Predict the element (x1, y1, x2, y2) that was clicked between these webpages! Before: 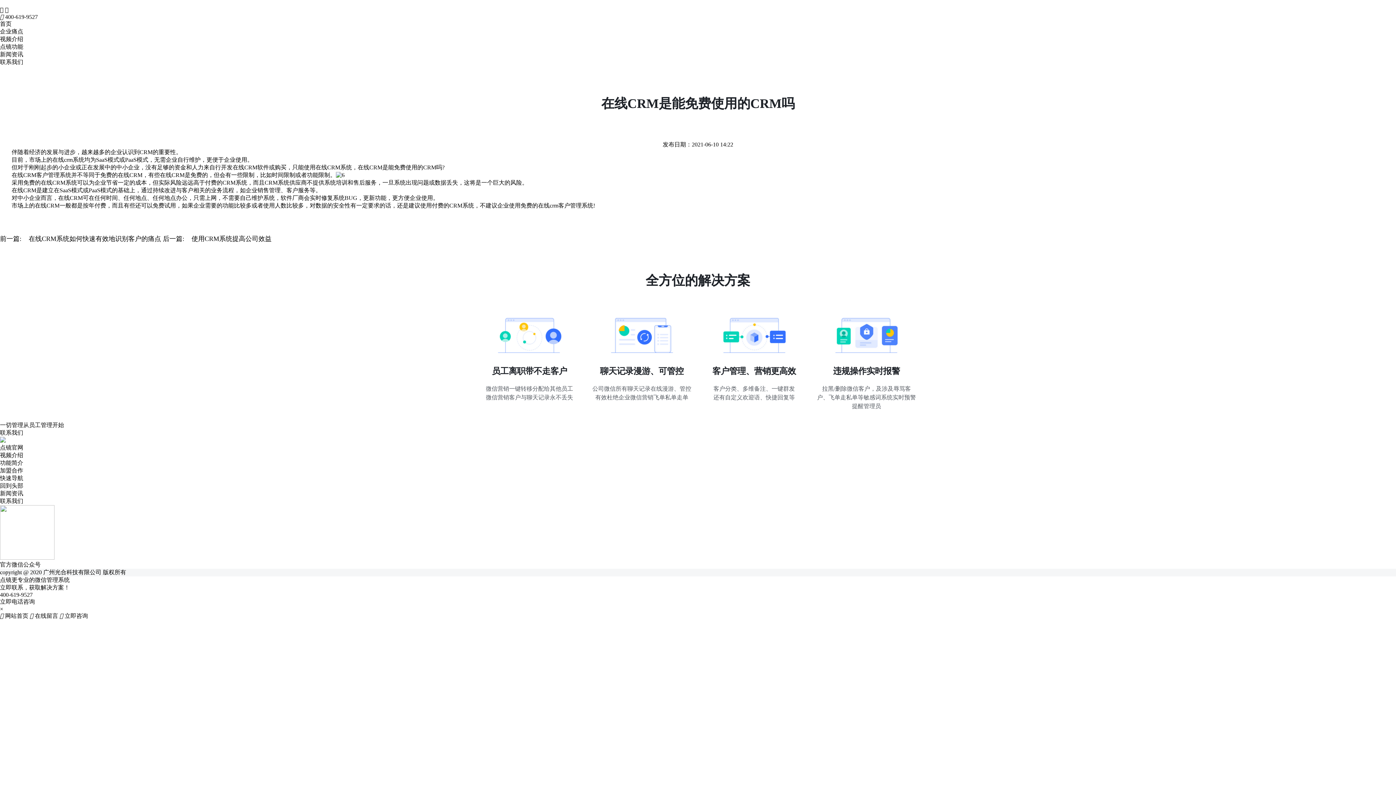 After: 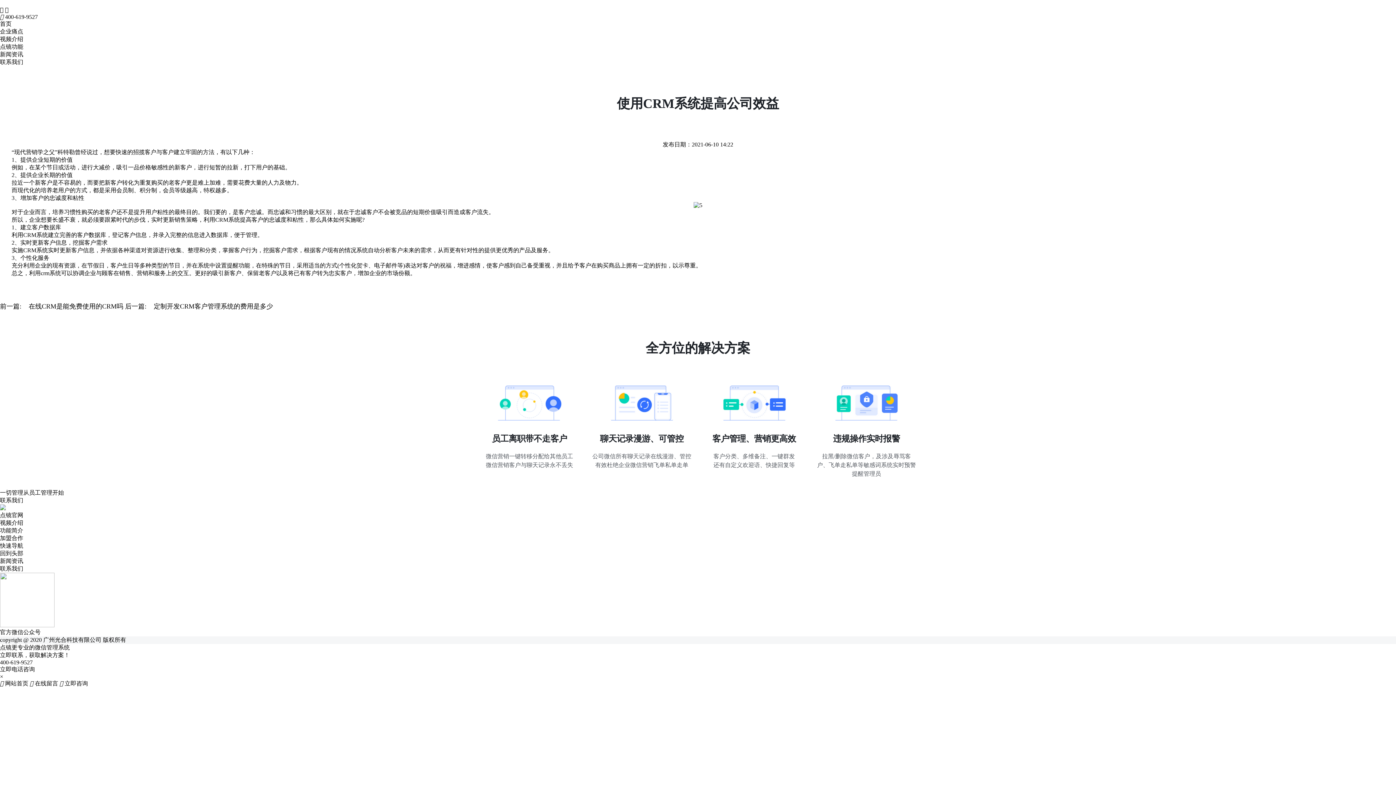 Action: bbox: (191, 235, 271, 242) label: 使用CRM系统提高公司效益